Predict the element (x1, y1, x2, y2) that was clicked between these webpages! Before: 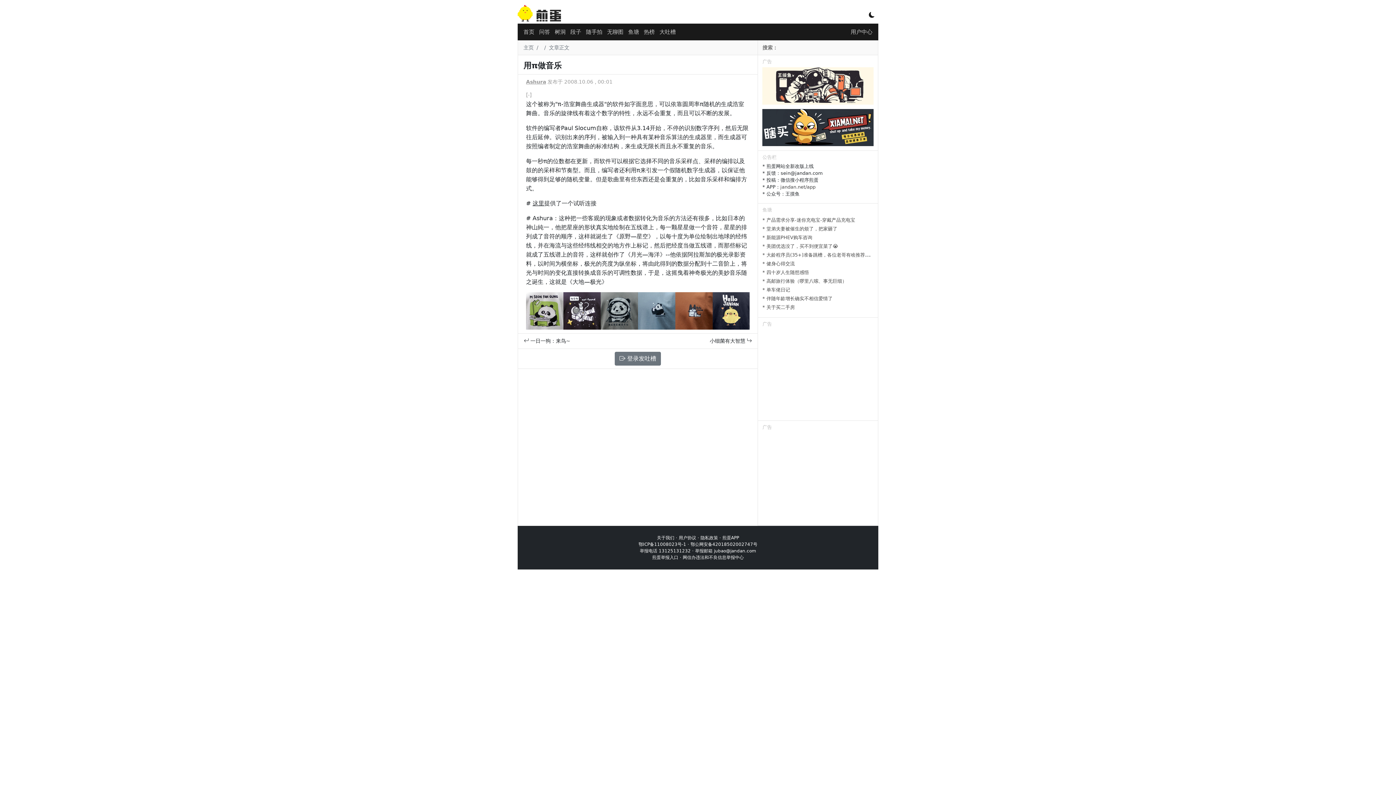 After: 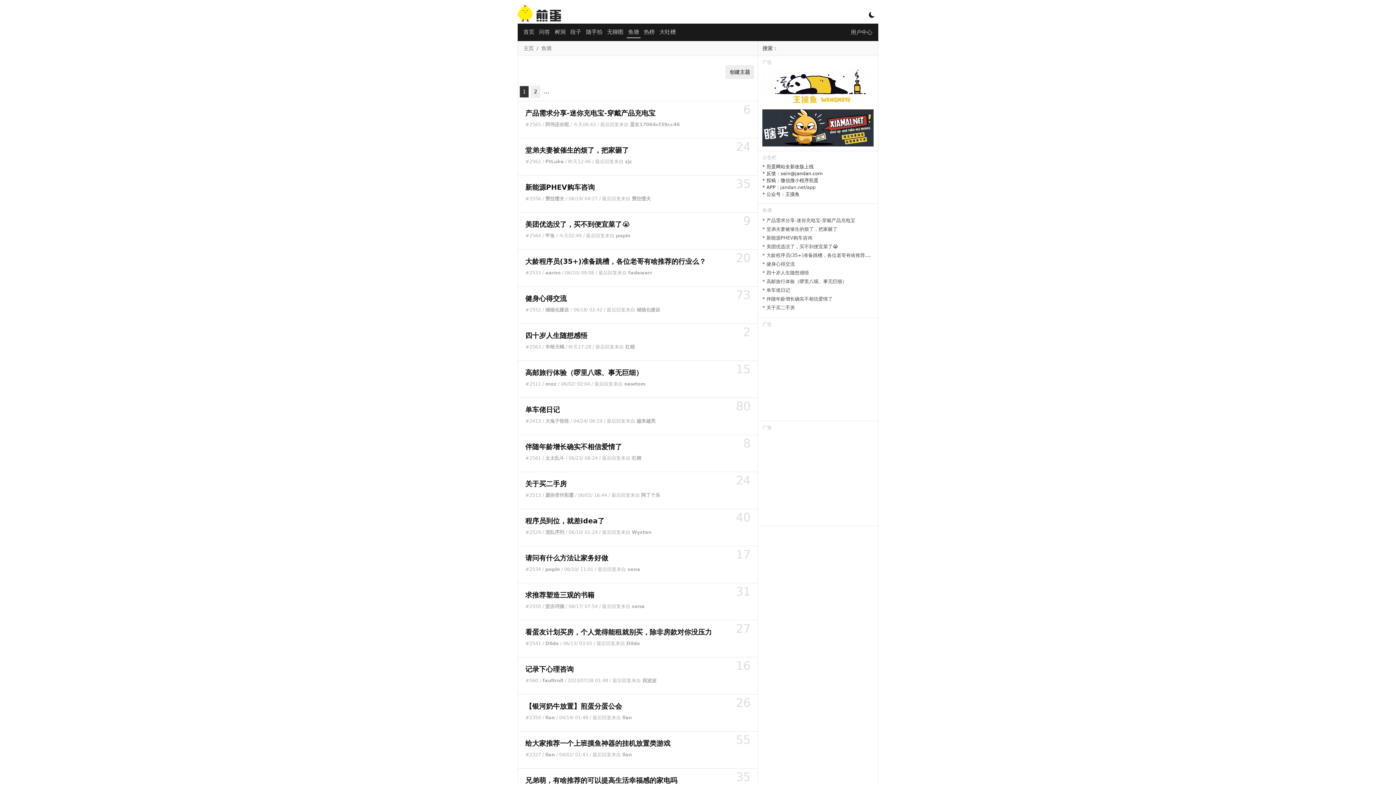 Action: bbox: (626, 26, 640, 37) label: 鱼塘